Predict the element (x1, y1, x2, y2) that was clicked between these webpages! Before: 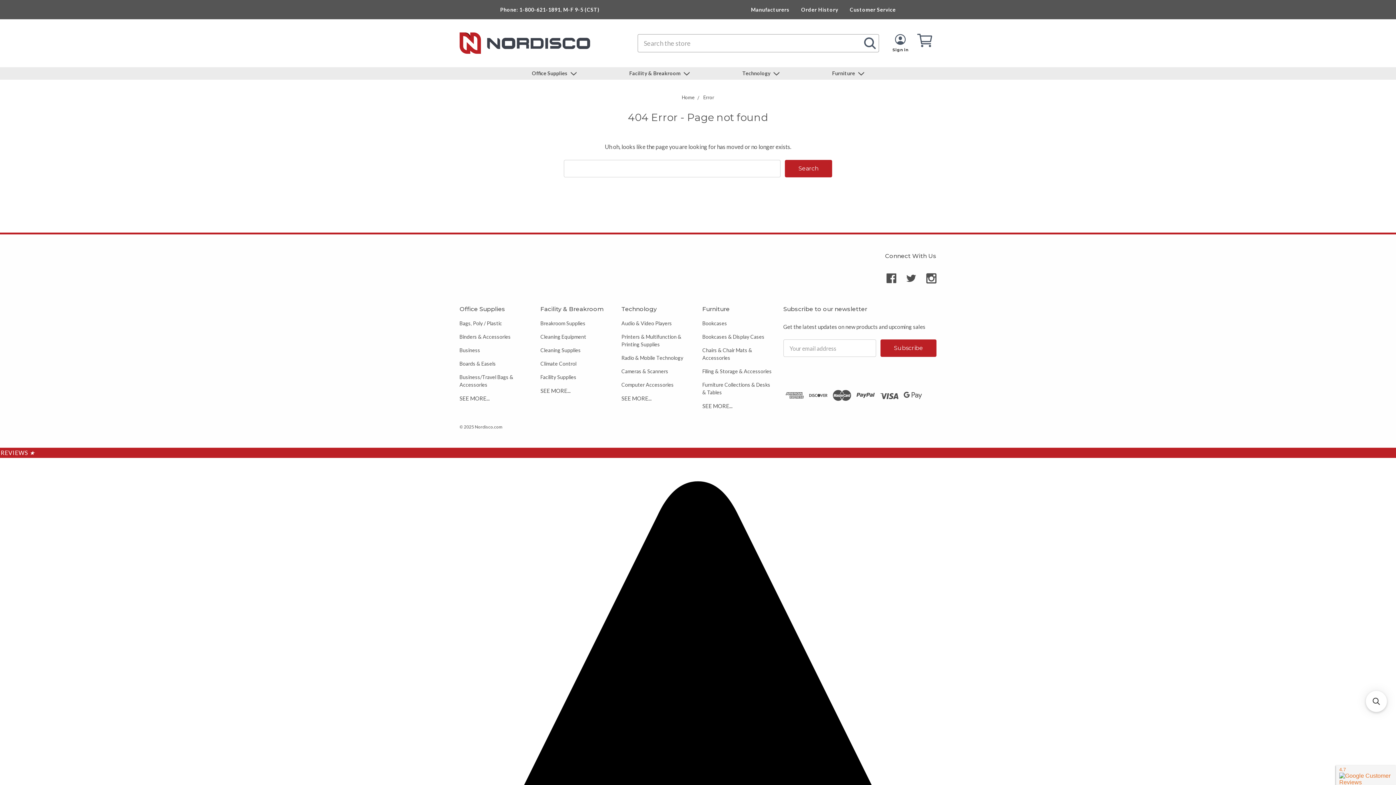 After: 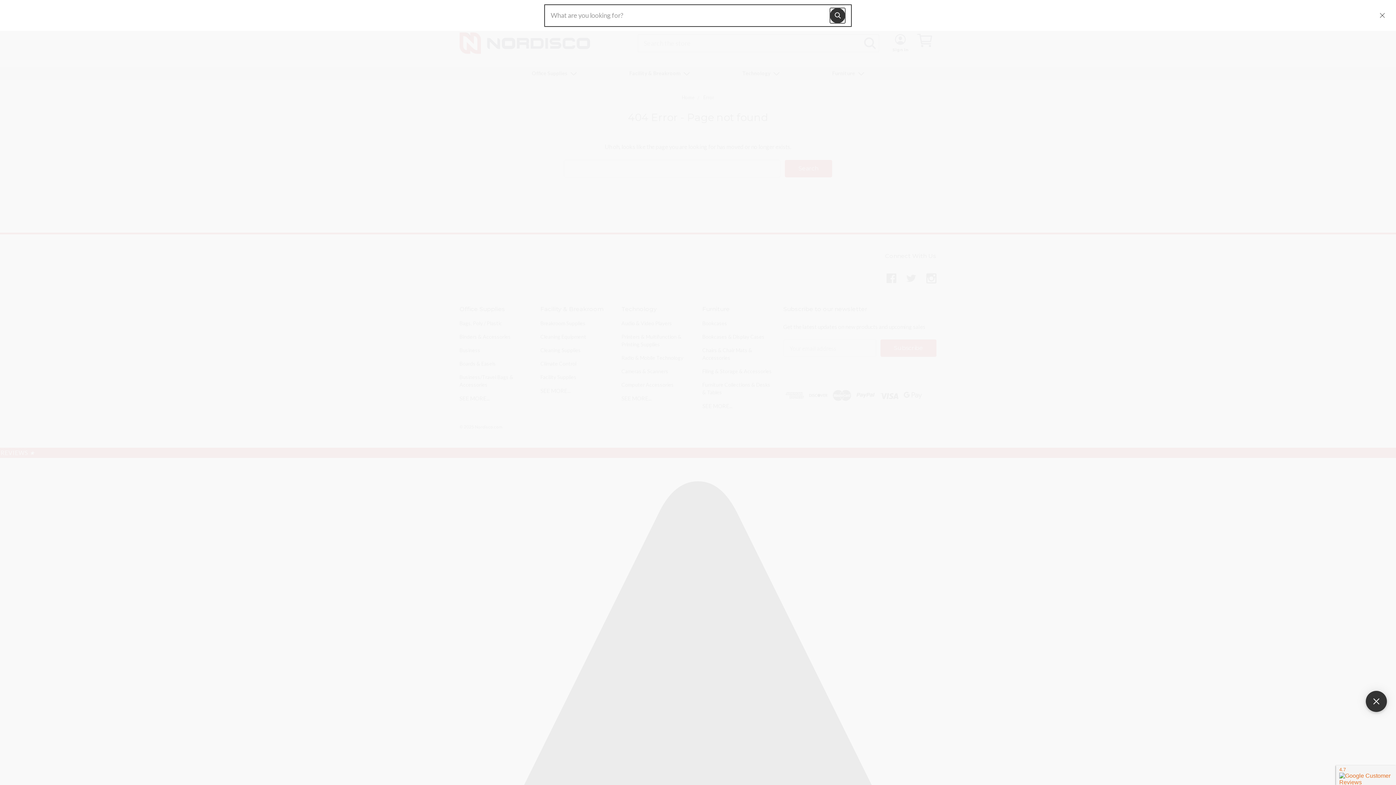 Action: label: Open sticky searchbox bbox: (1366, 691, 1387, 712)